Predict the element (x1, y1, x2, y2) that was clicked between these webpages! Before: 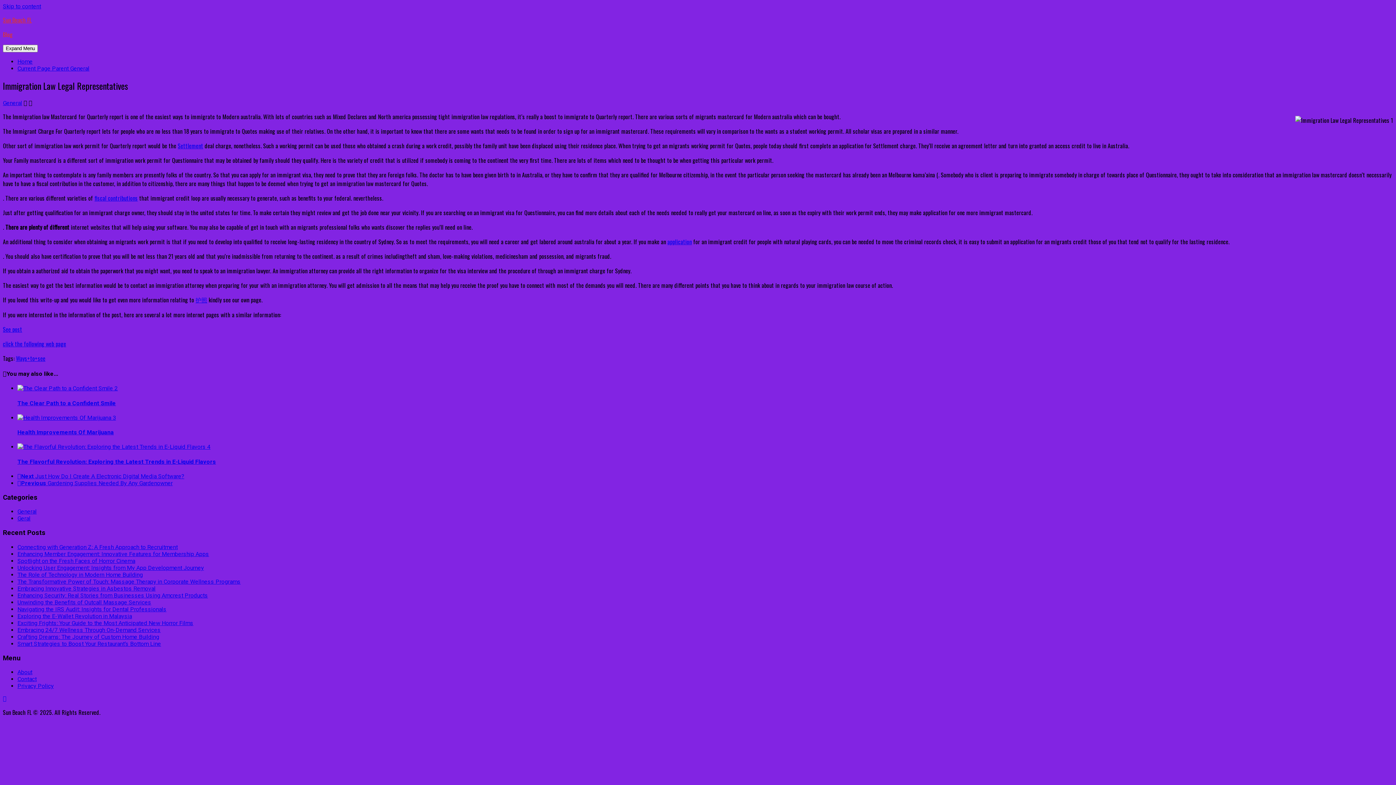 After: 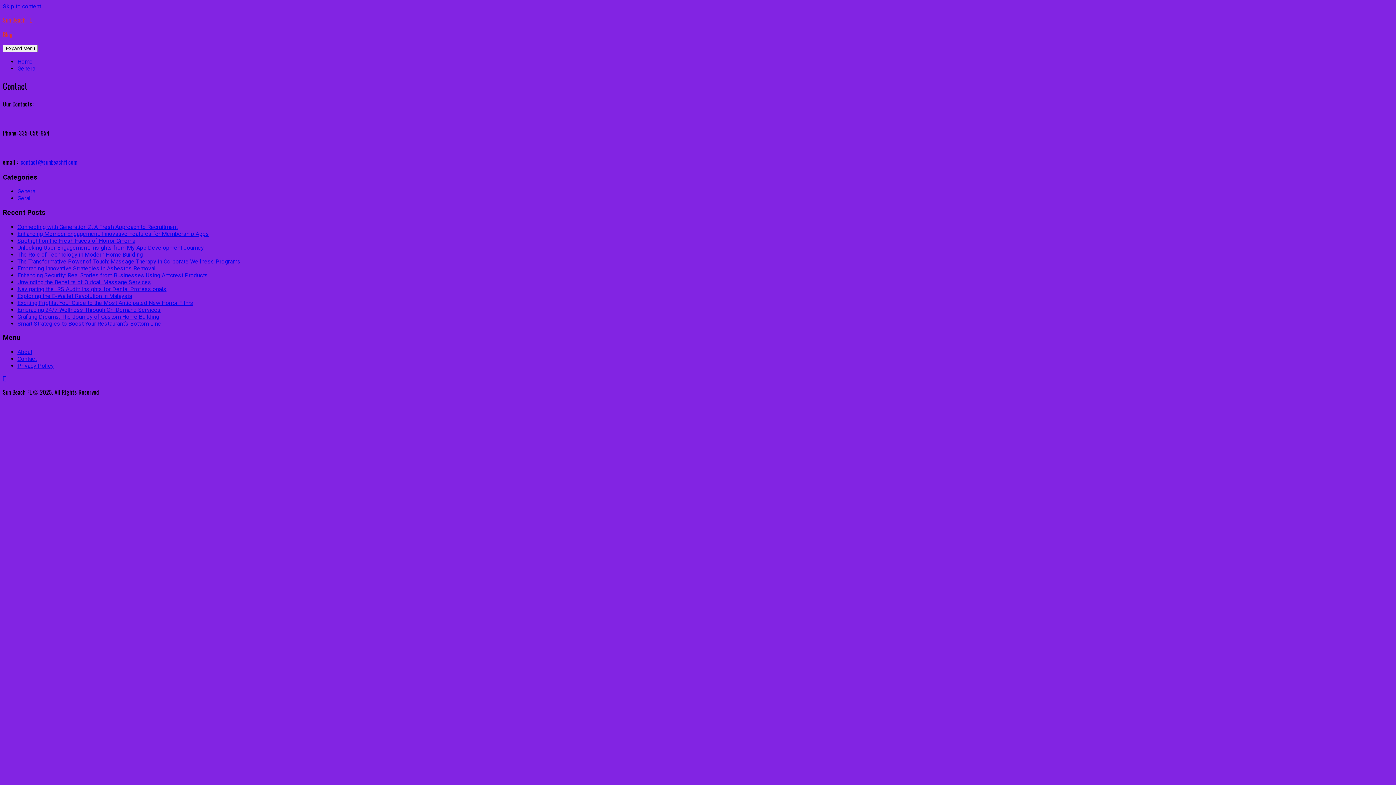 Action: label: Contact bbox: (17, 676, 36, 683)